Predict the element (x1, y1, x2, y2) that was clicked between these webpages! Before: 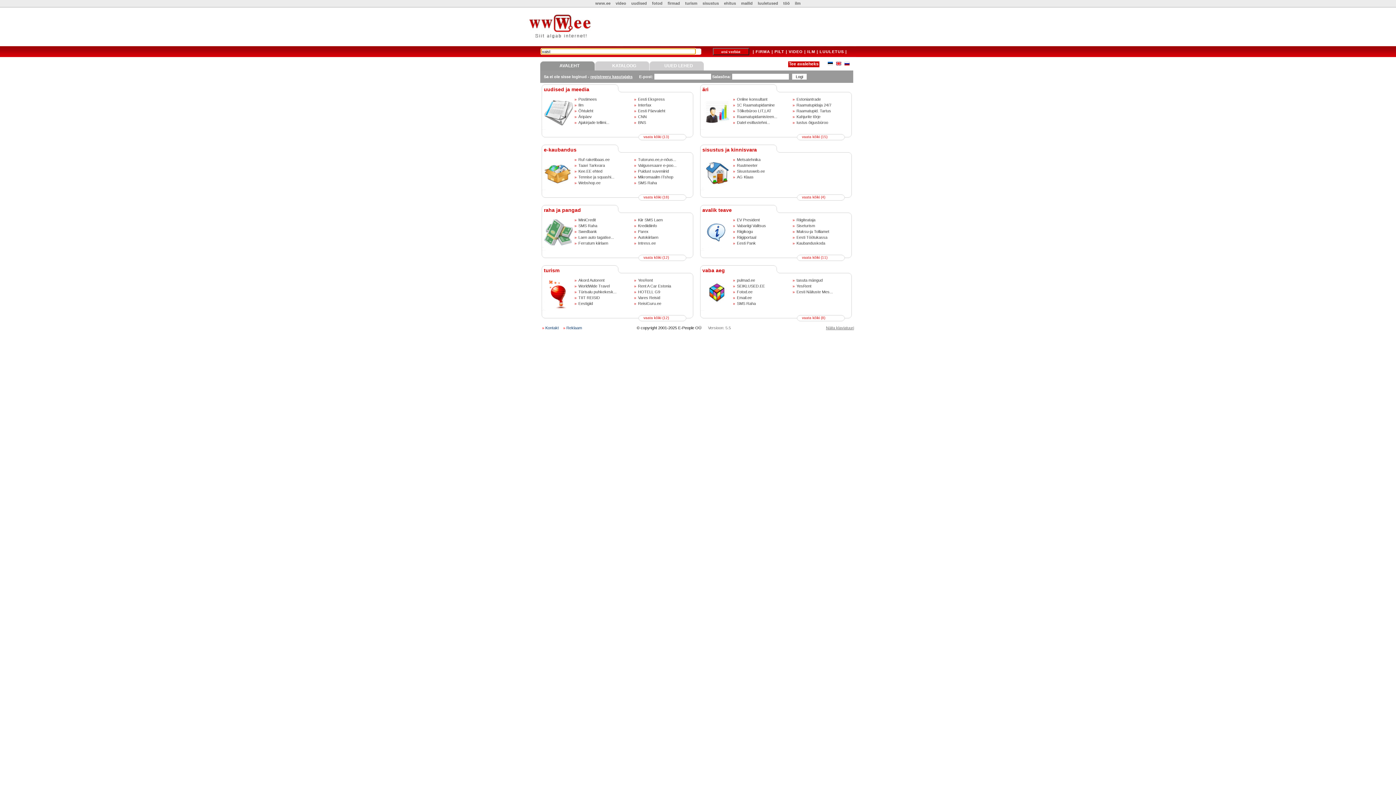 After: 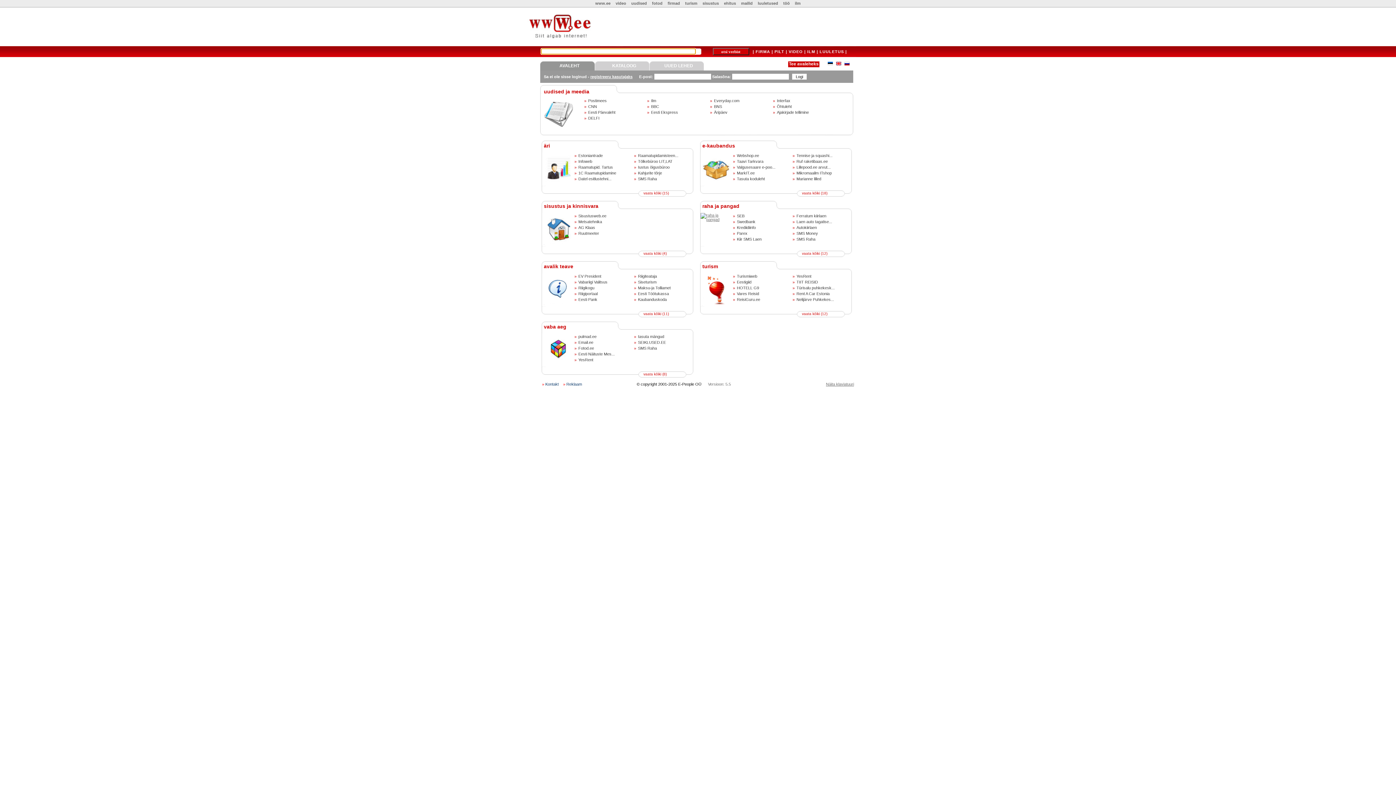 Action: bbox: (540, 125, 574, 129)